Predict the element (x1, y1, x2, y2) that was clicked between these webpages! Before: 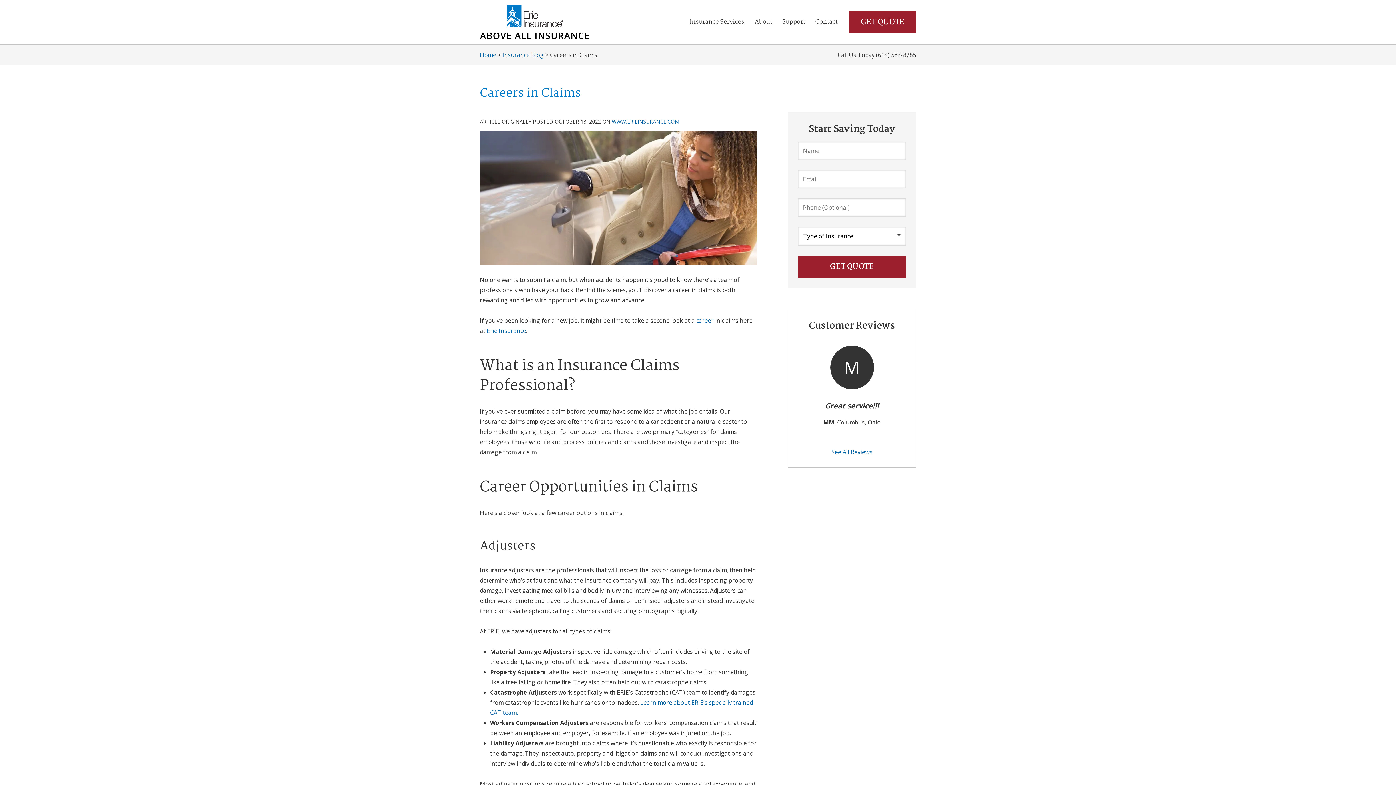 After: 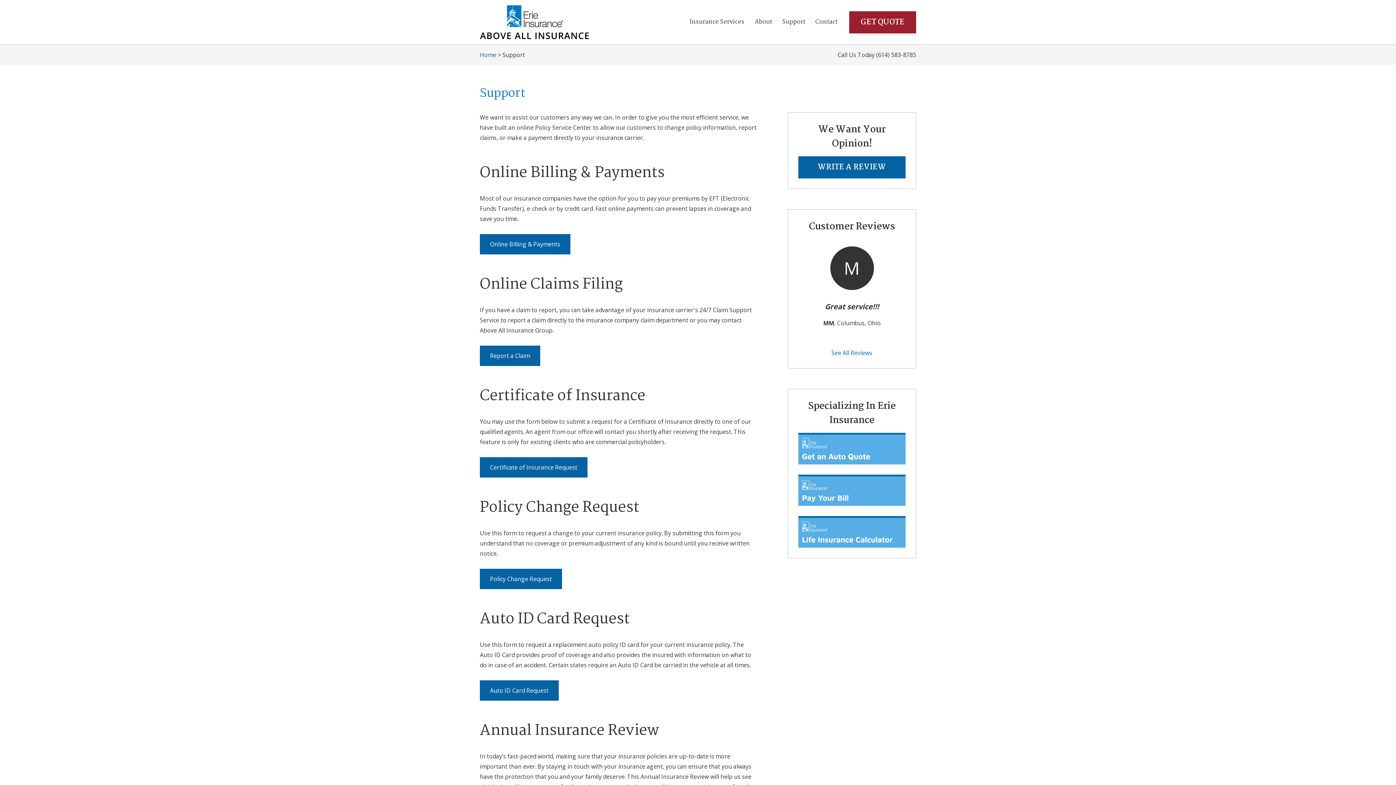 Action: label: Support bbox: (777, 12, 810, 32)